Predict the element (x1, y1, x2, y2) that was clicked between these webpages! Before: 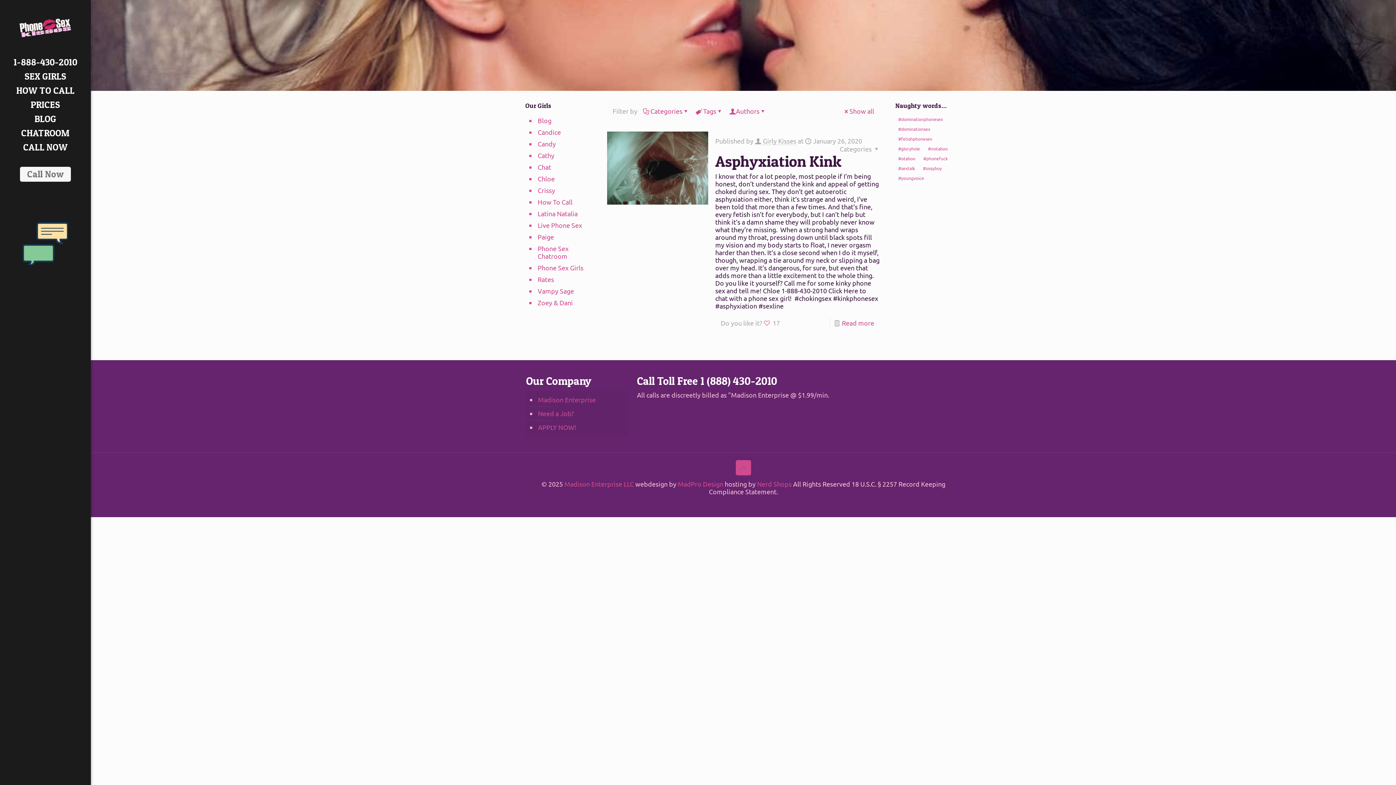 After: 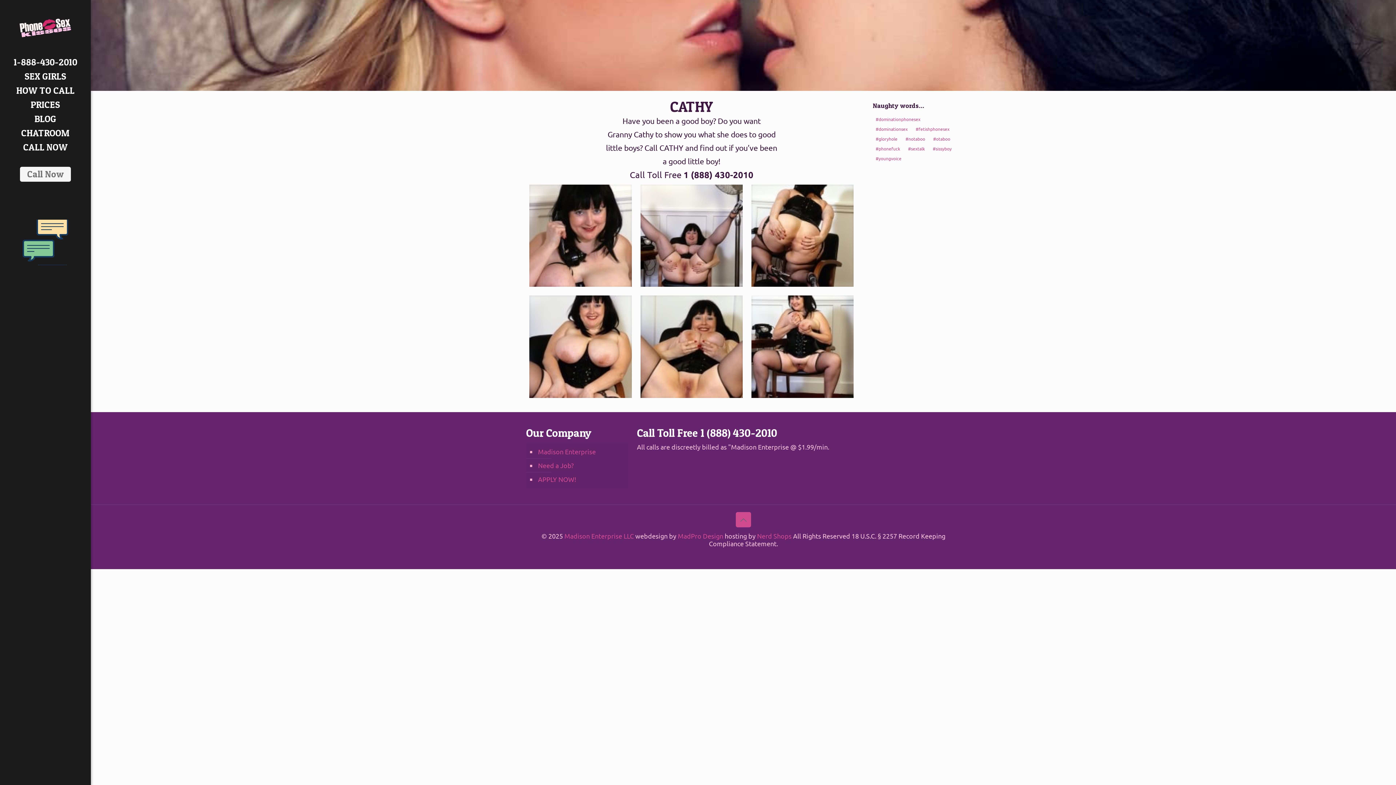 Action: label: Cathy bbox: (536, 150, 591, 161)